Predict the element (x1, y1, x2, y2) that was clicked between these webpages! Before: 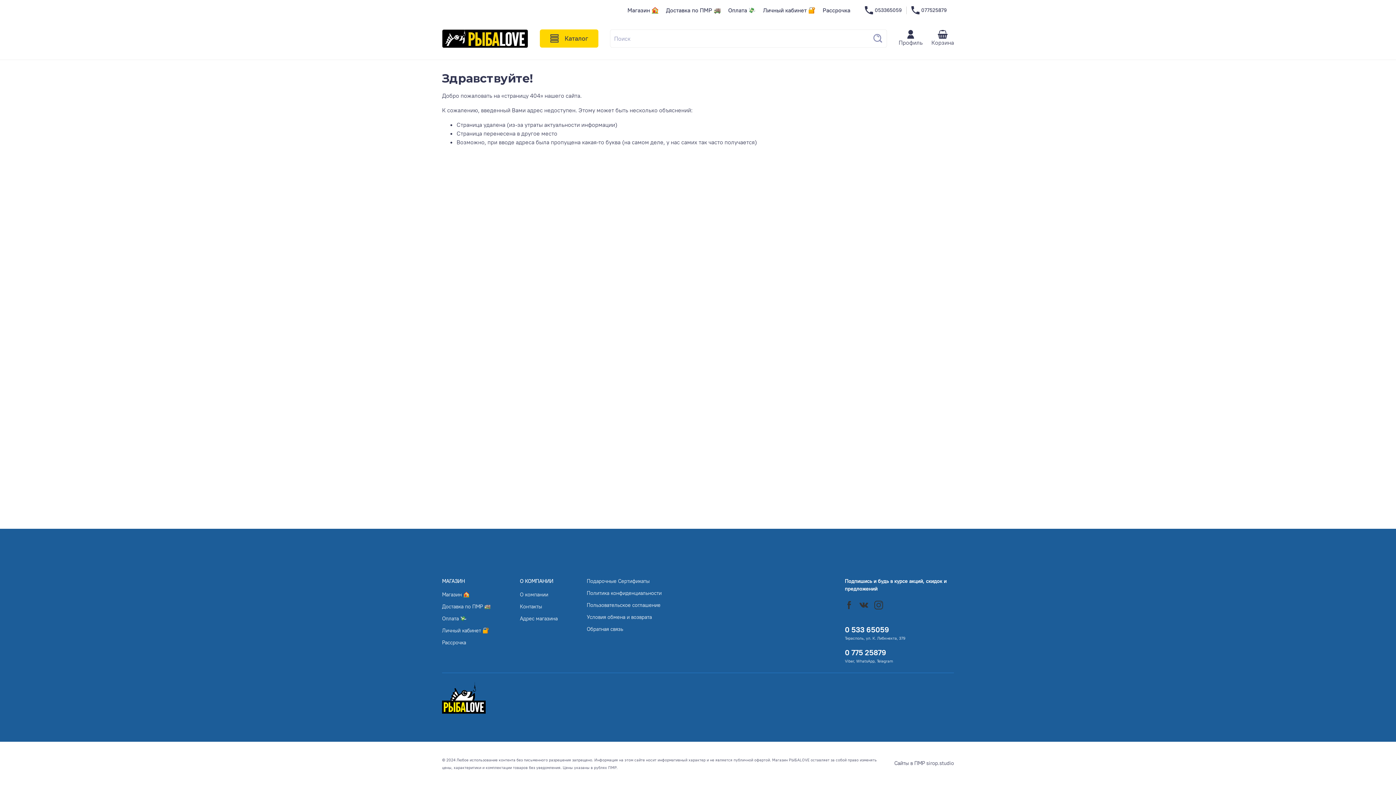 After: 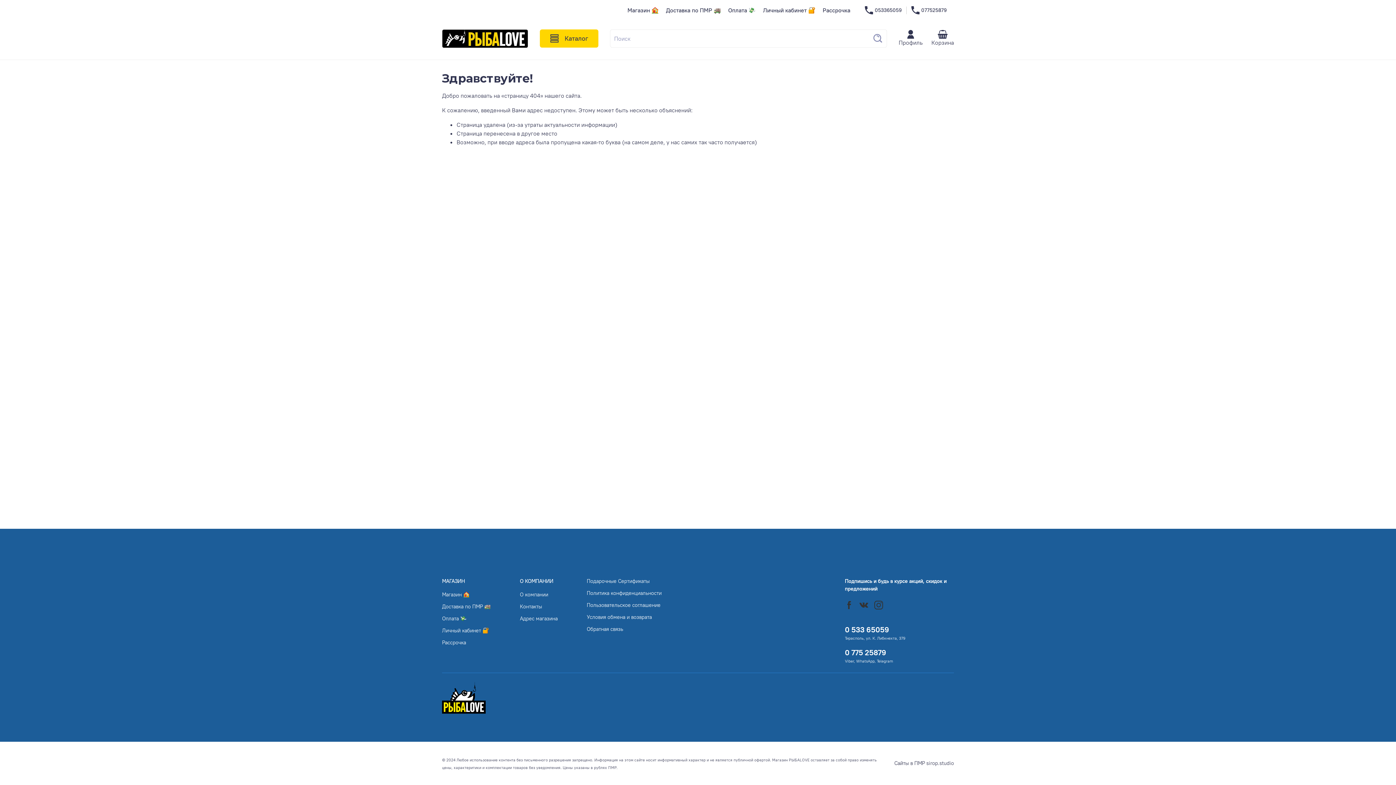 Action: bbox: (859, 600, 868, 609)